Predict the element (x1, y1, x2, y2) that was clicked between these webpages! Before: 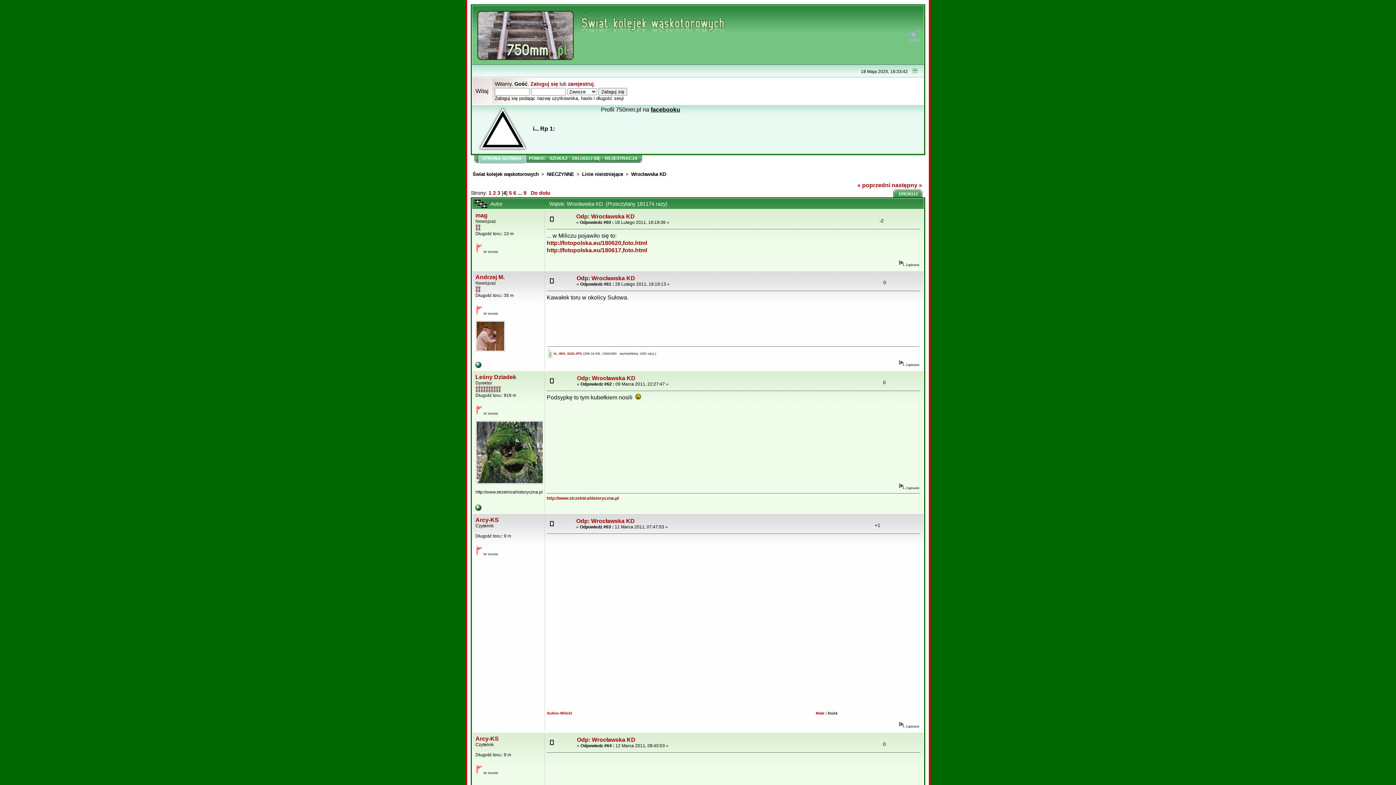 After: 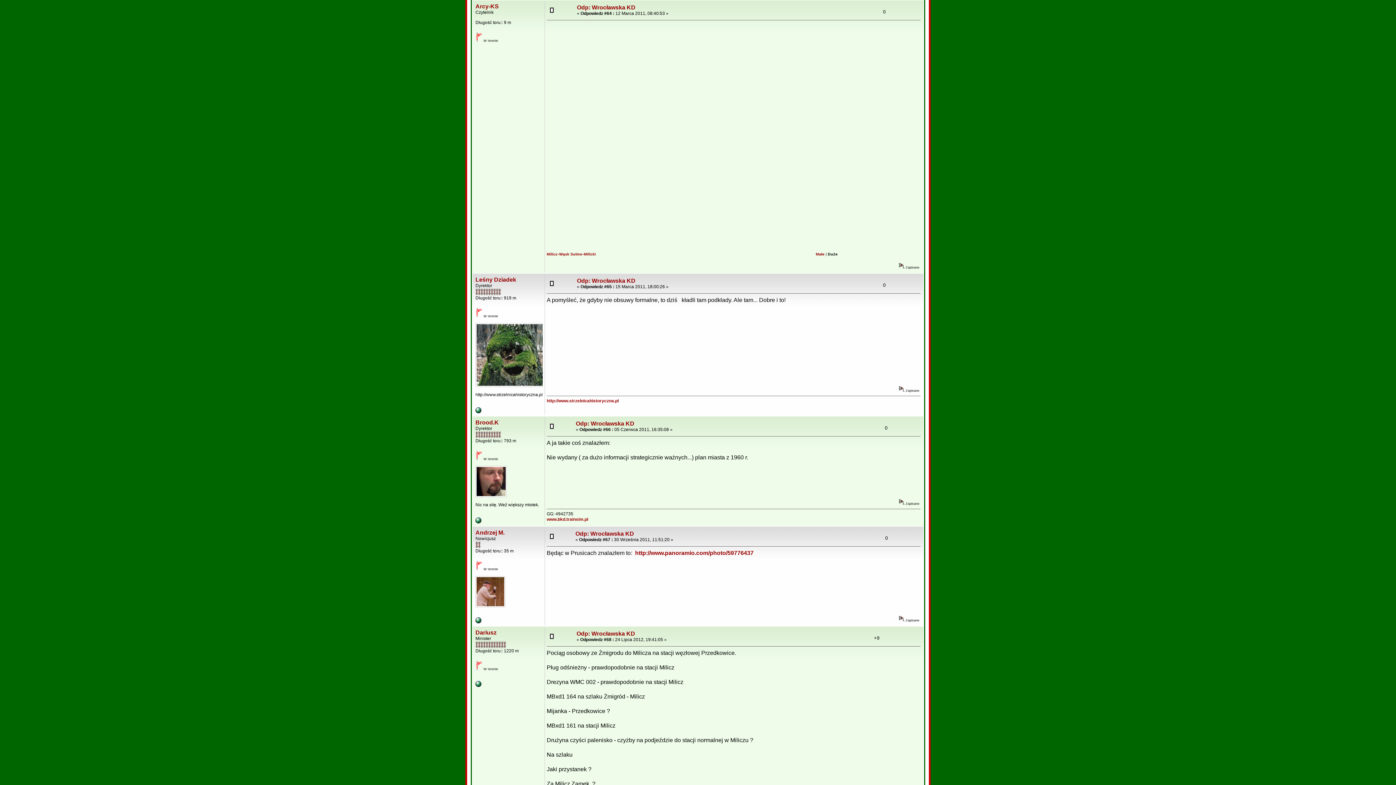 Action: bbox: (548, 741, 556, 747)